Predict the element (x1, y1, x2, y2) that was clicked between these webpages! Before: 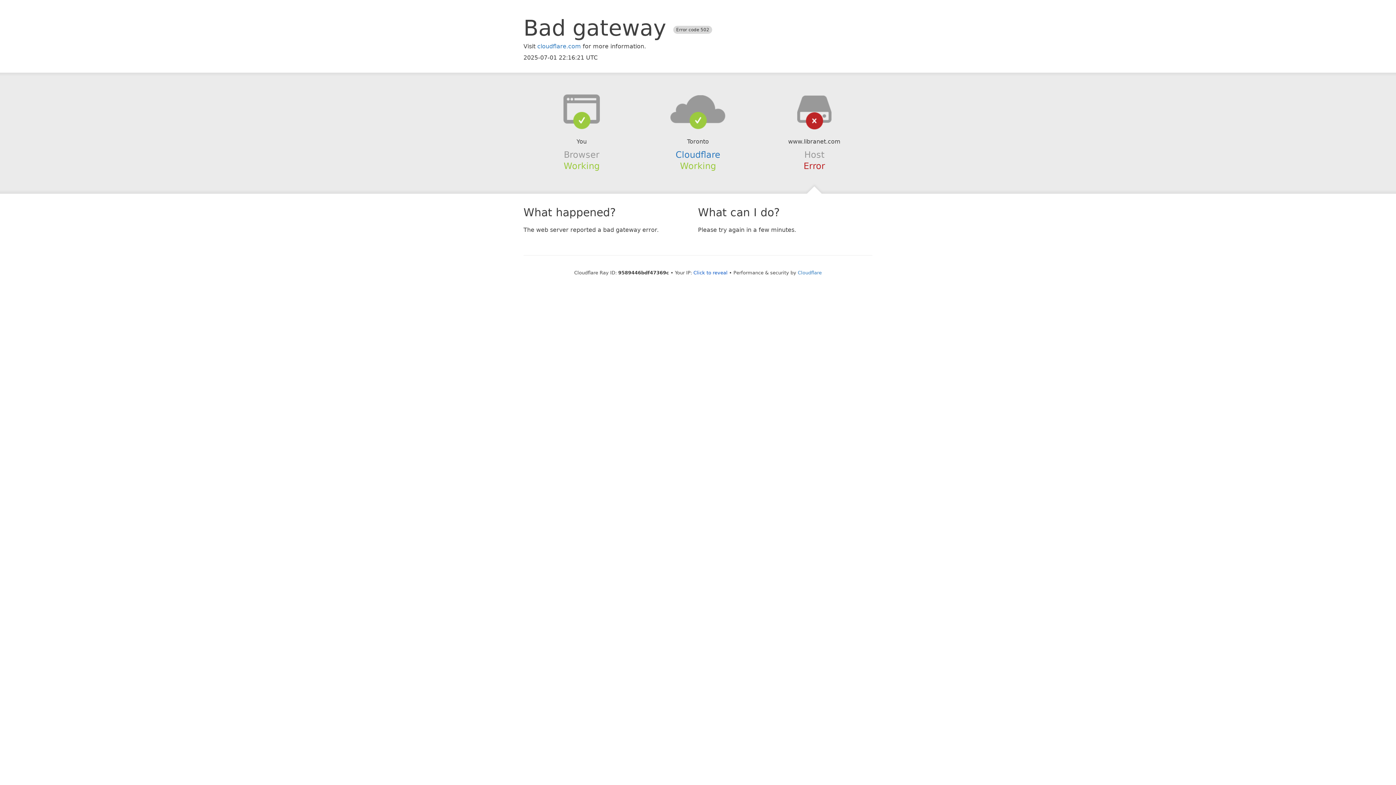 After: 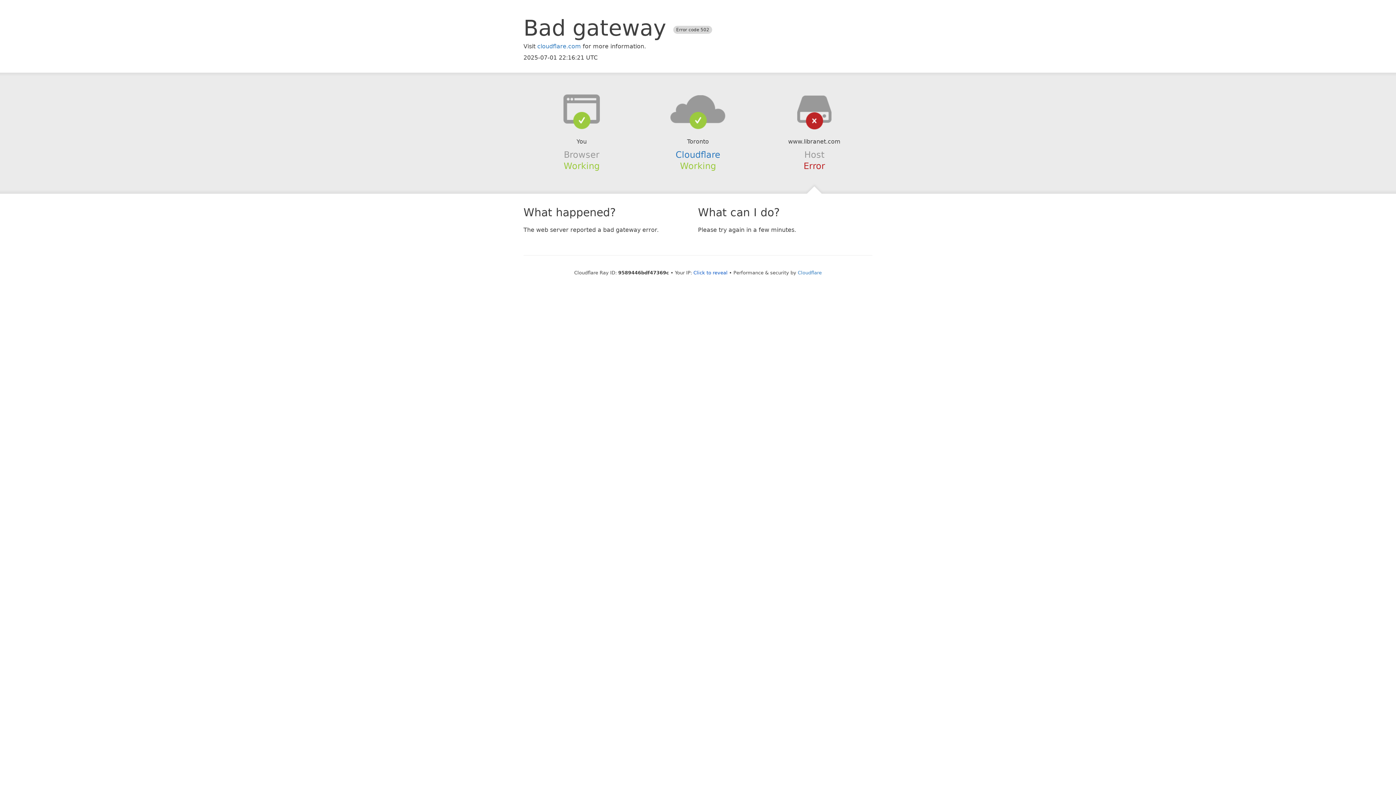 Action: bbox: (639, 94, 756, 123)